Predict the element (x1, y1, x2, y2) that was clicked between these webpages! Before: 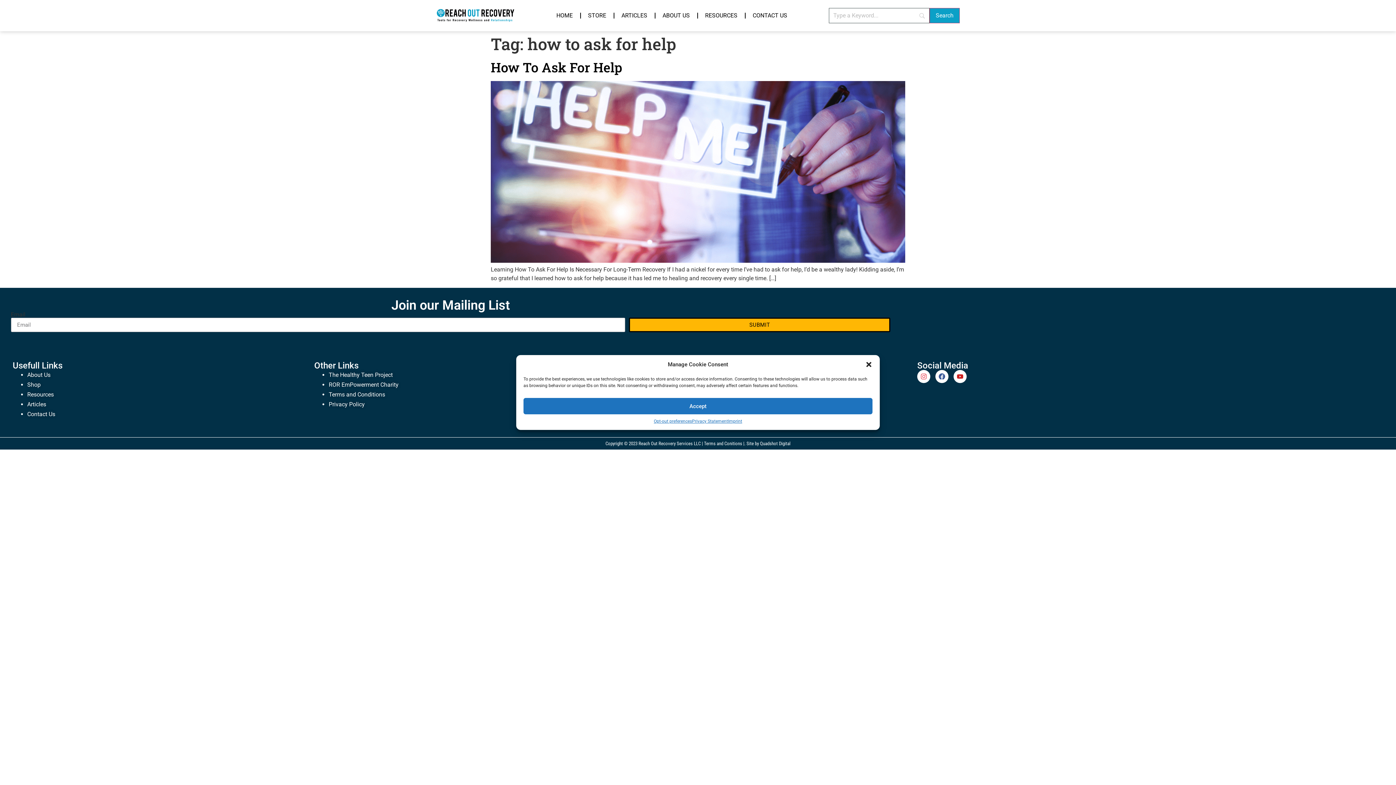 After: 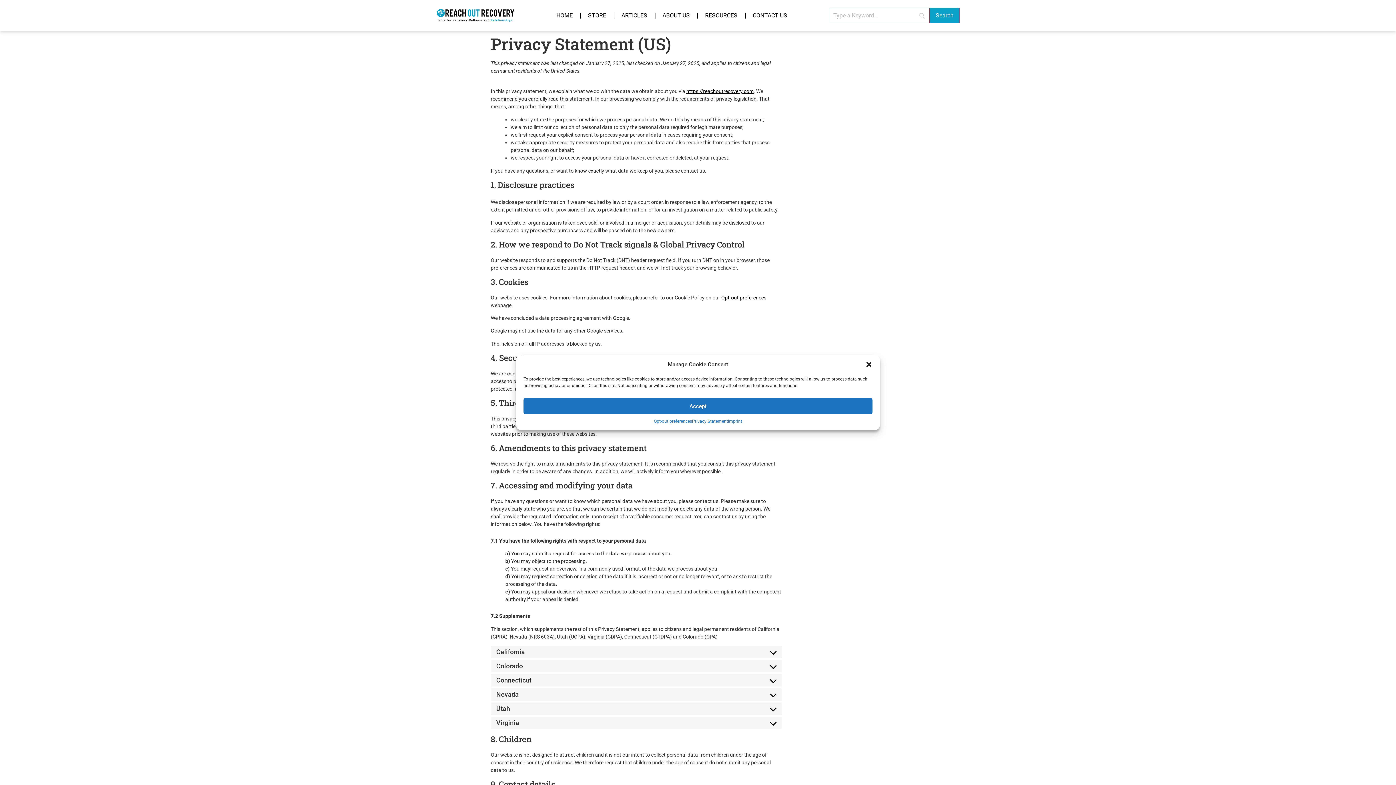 Action: bbox: (692, 418, 728, 424) label: Privacy Statement